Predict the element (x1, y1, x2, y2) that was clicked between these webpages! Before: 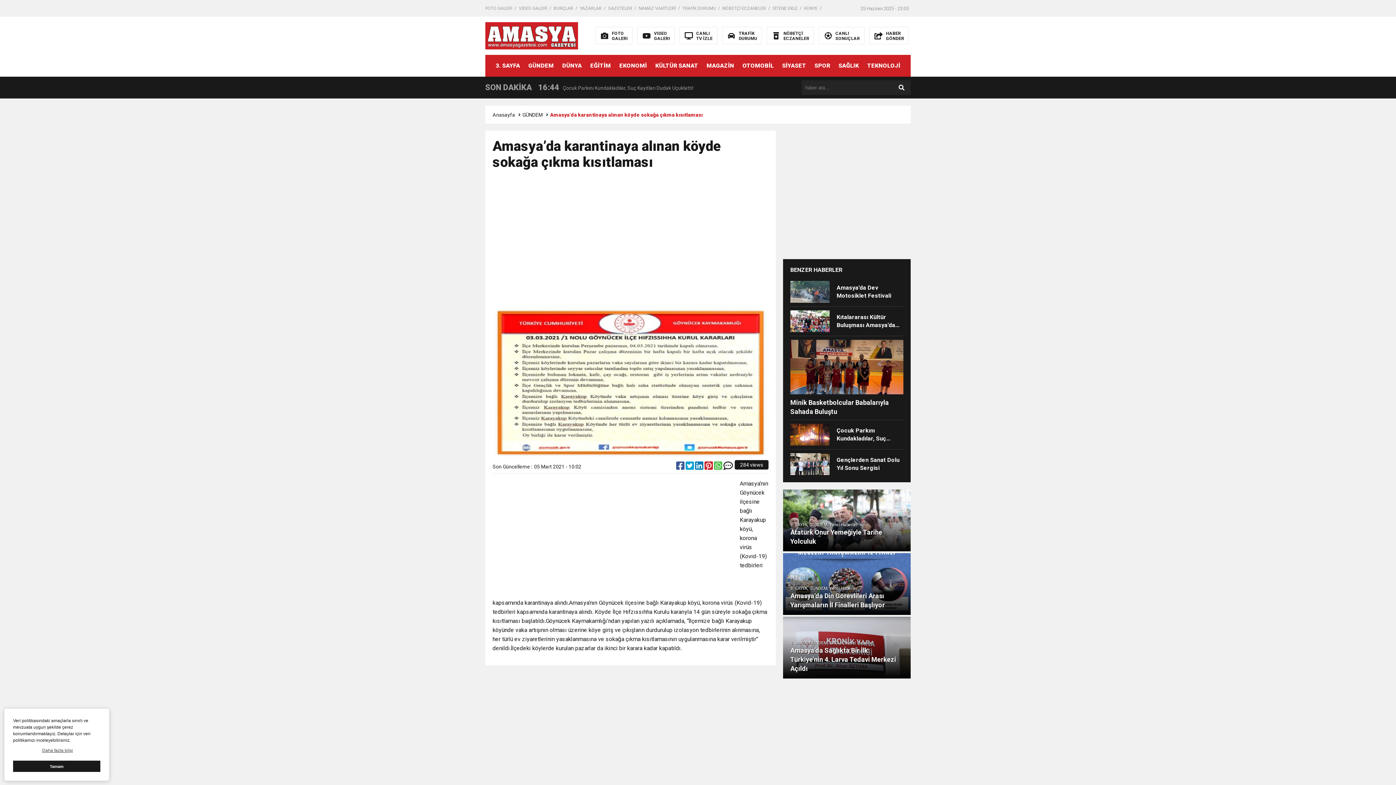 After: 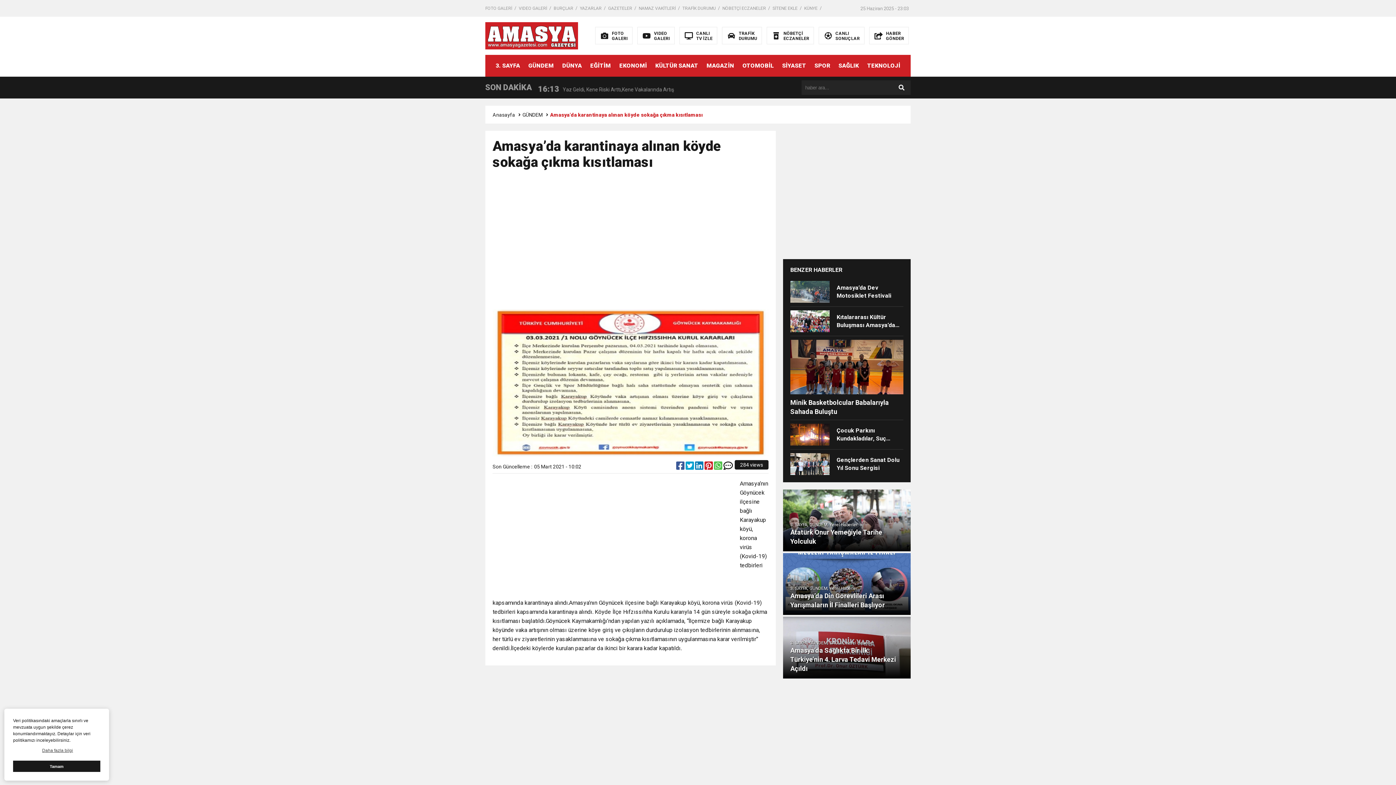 Action: label:   bbox: (685, 464, 695, 470)